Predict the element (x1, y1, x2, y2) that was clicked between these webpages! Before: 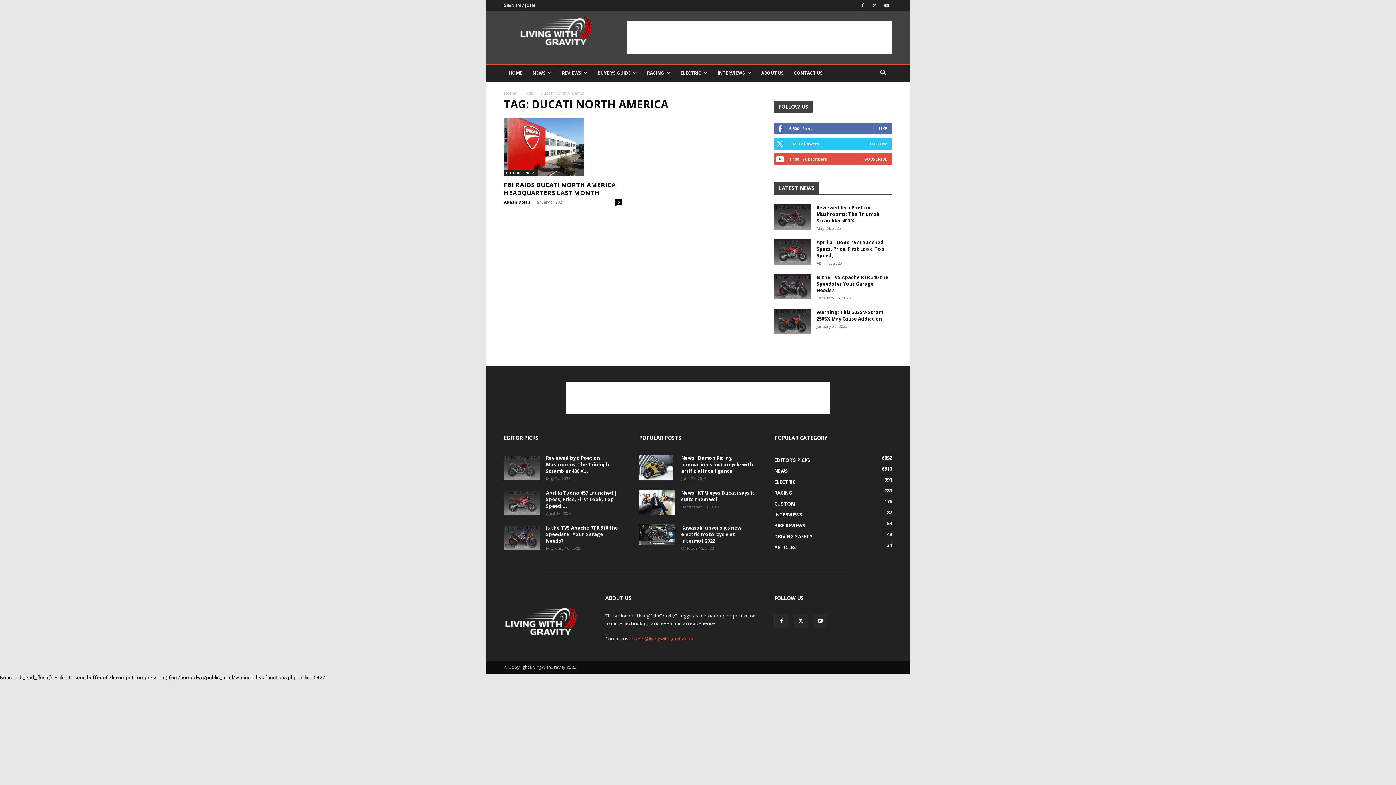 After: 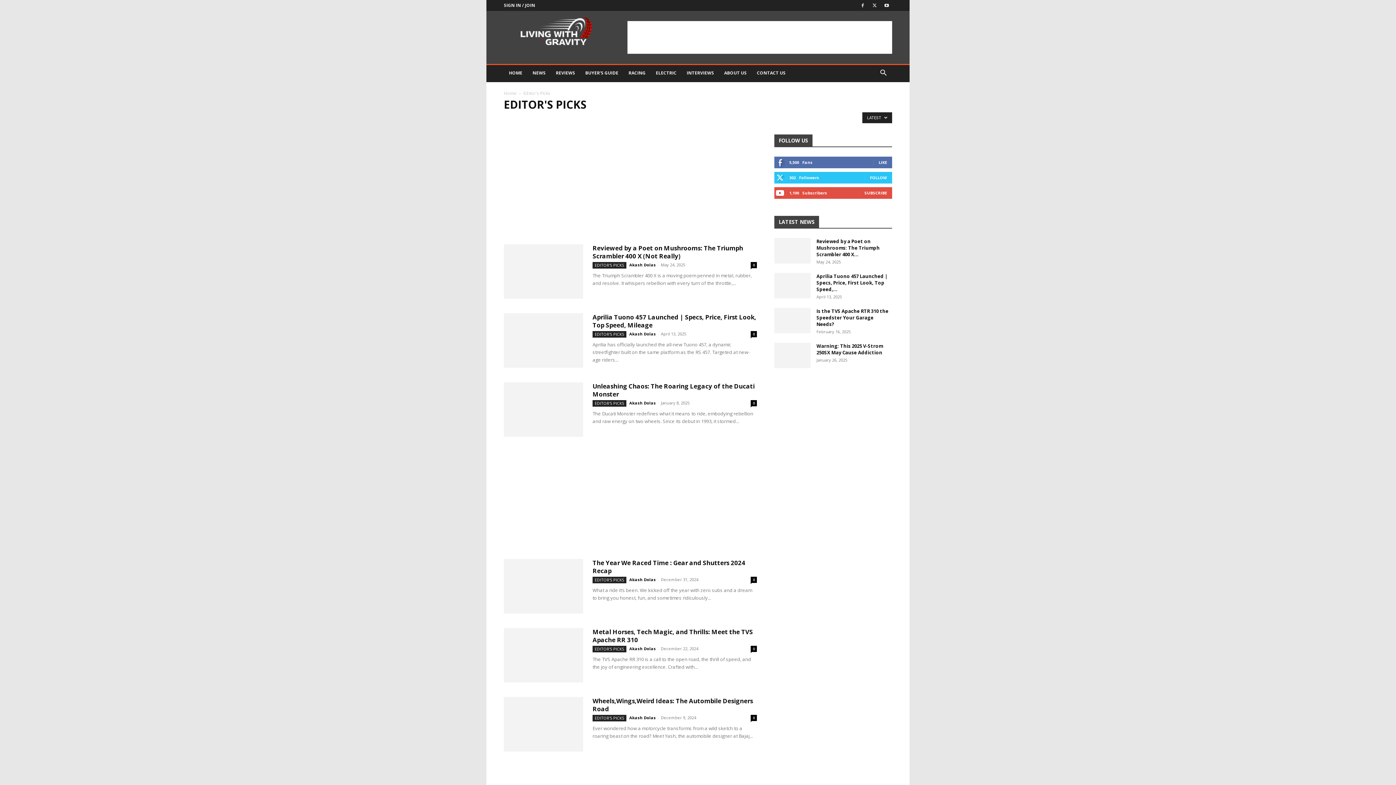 Action: bbox: (774, 457, 810, 463) label: EDITOR'S PICKS
6852